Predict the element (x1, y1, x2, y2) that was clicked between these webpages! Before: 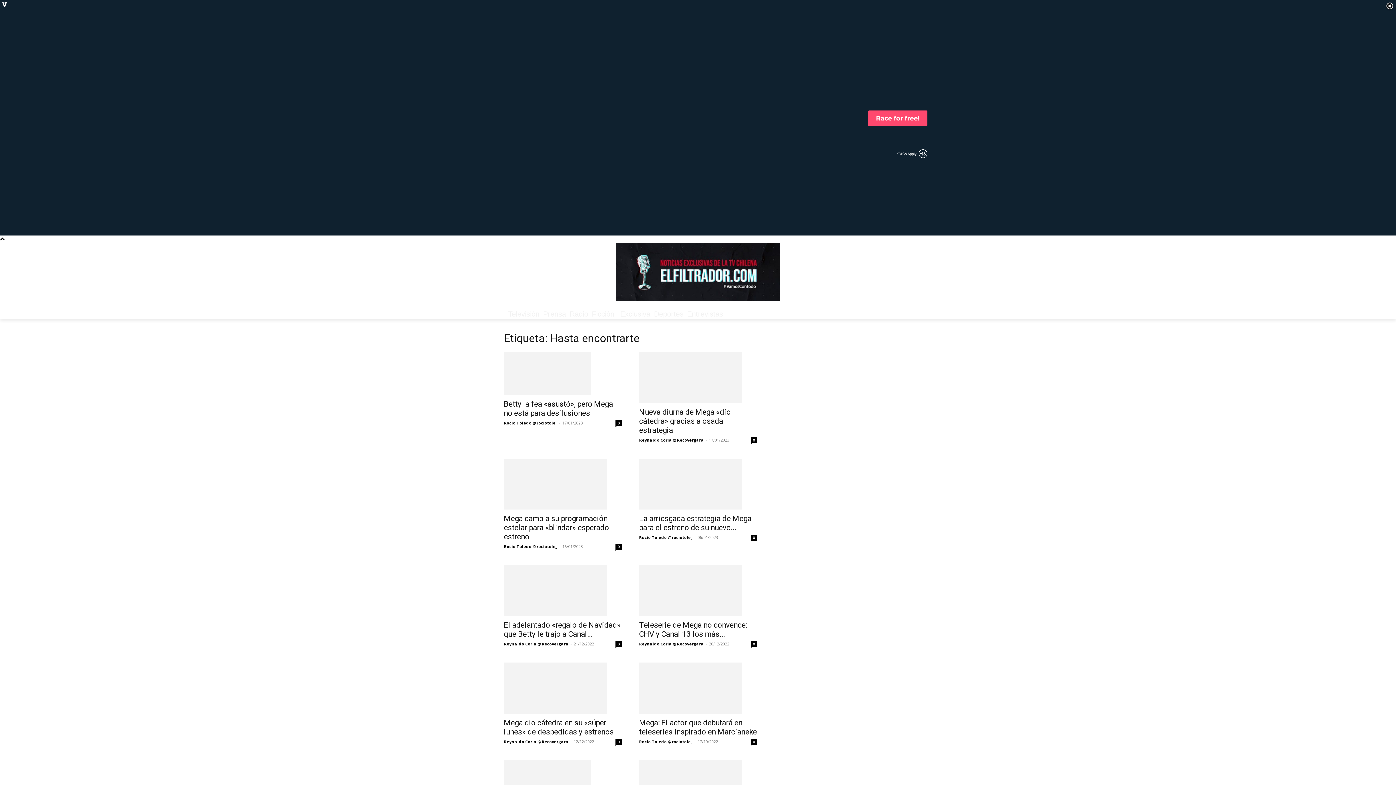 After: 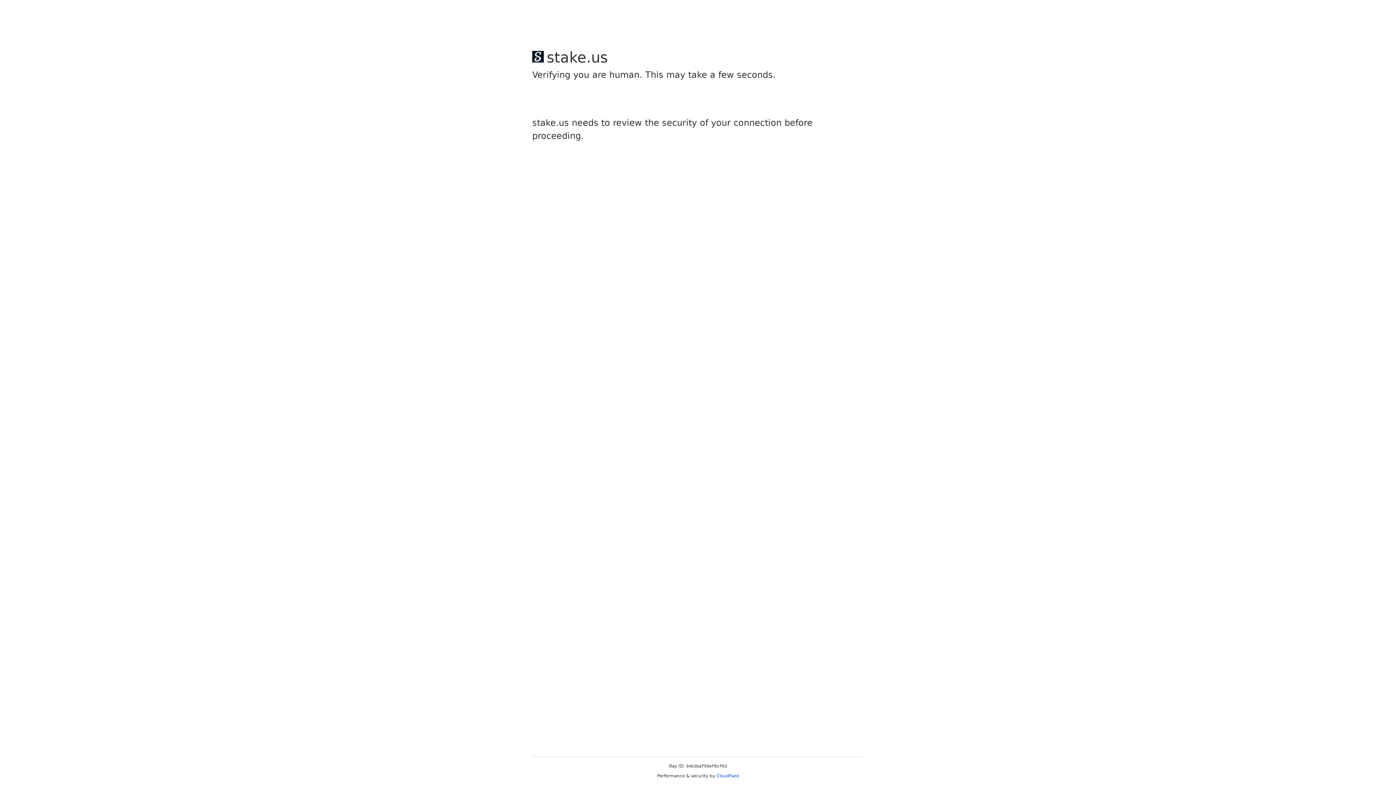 Action: bbox: (687, 308, 723, 319) label: Entrevistas